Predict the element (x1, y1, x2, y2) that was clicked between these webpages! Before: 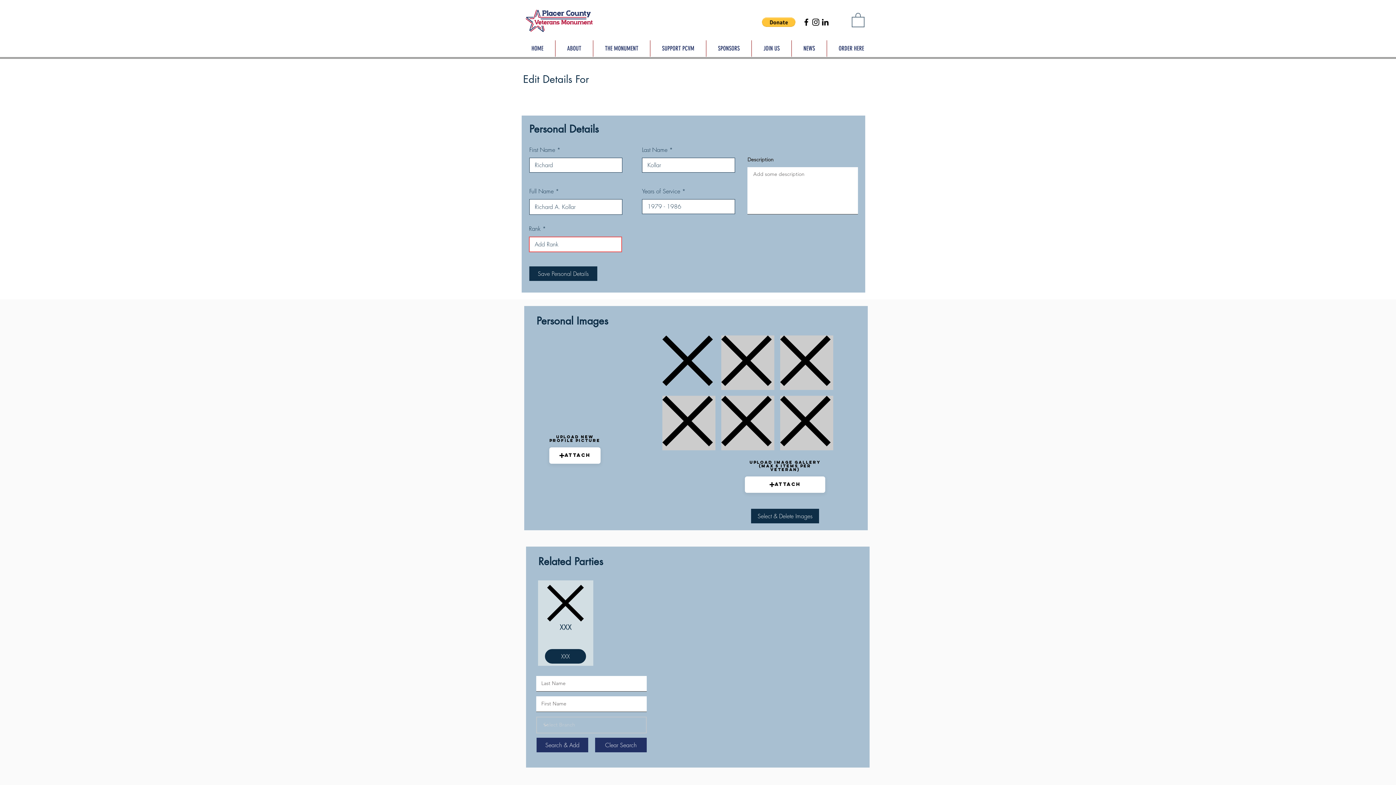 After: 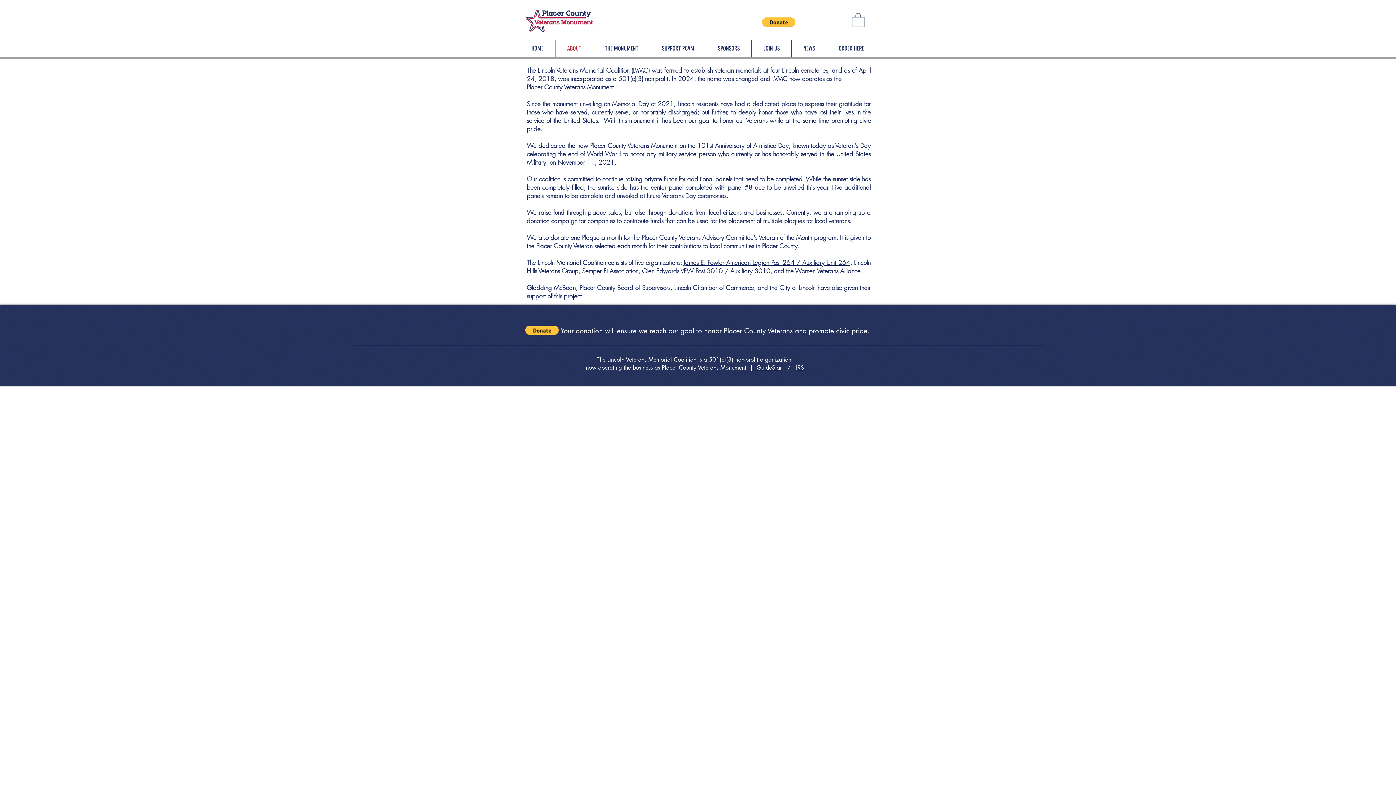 Action: label: ABOUT bbox: (555, 40, 593, 56)